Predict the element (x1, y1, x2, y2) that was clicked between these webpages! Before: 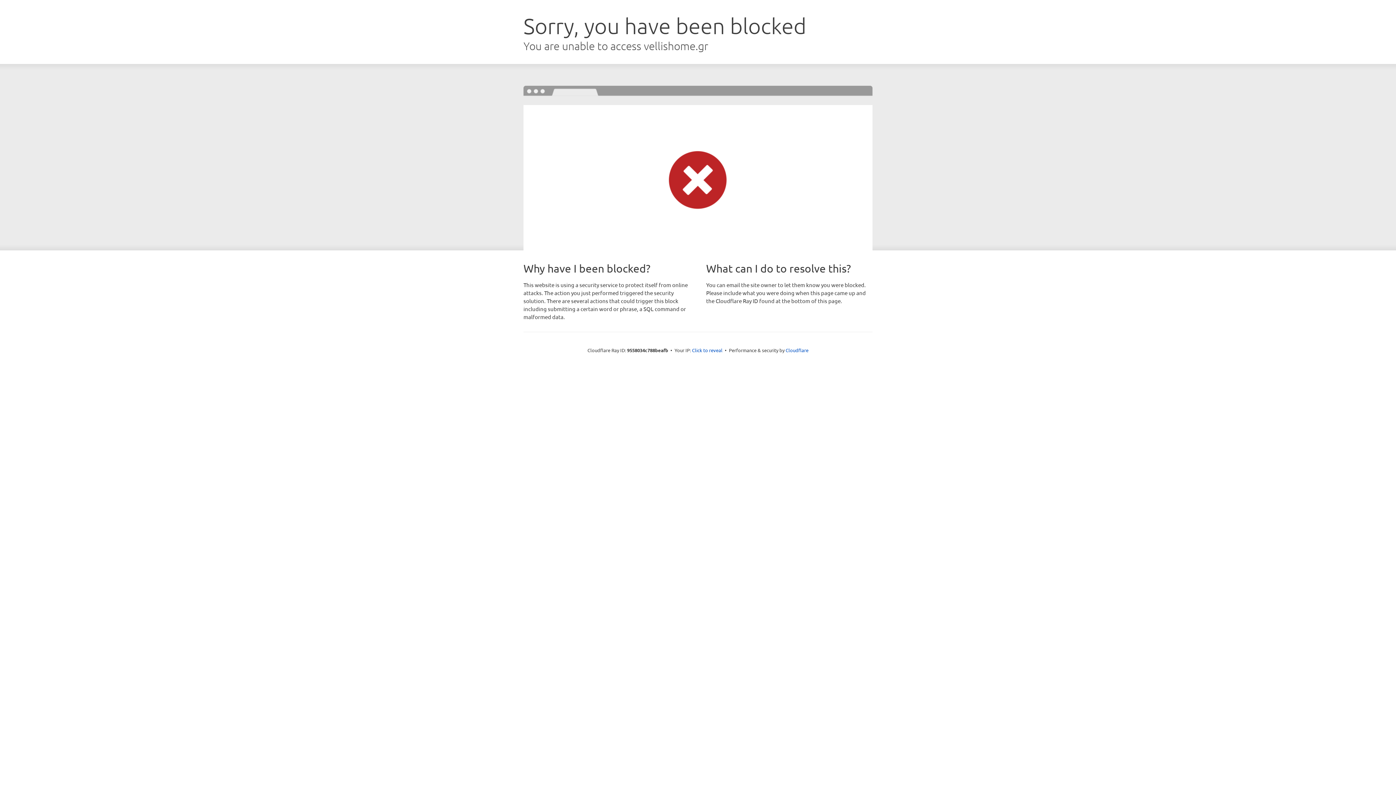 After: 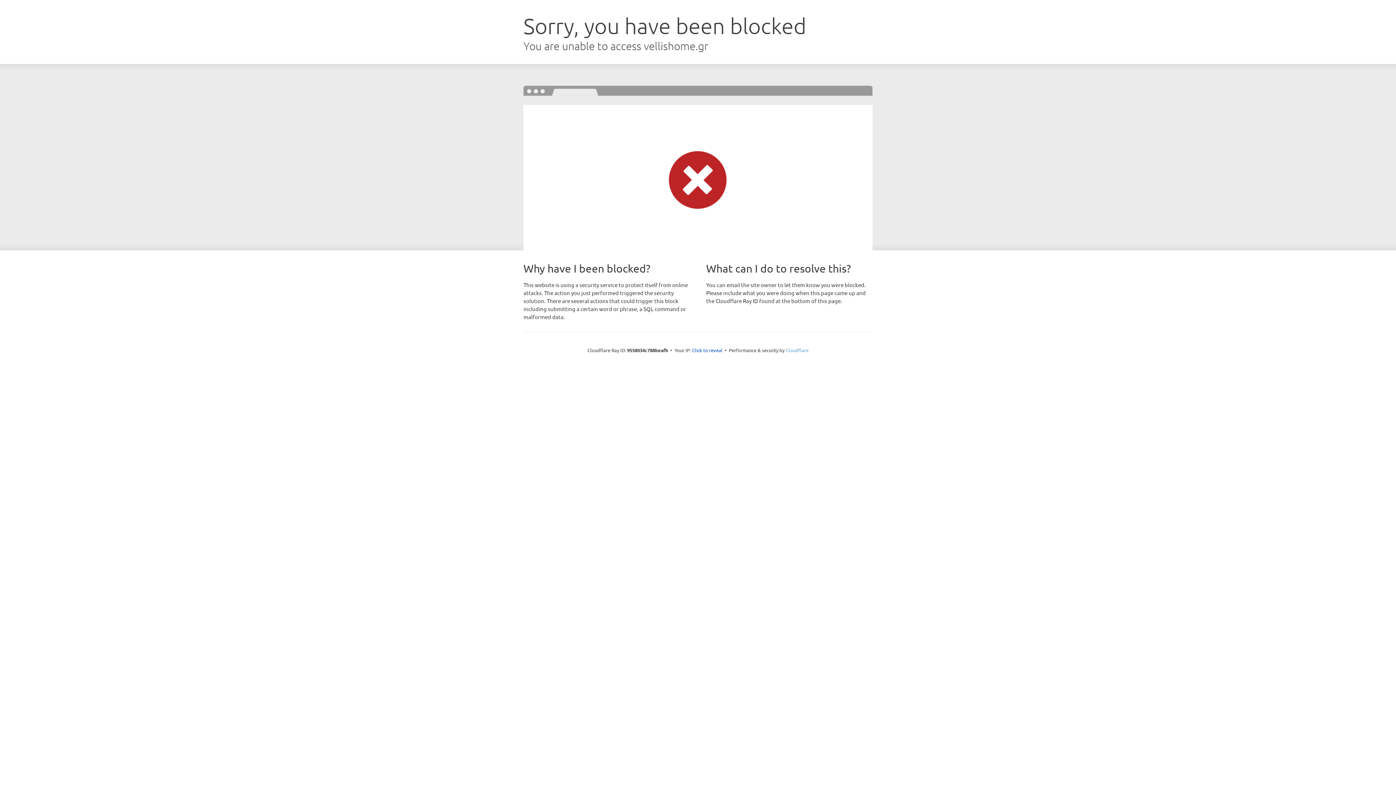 Action: bbox: (785, 347, 808, 353) label: Cloudflare